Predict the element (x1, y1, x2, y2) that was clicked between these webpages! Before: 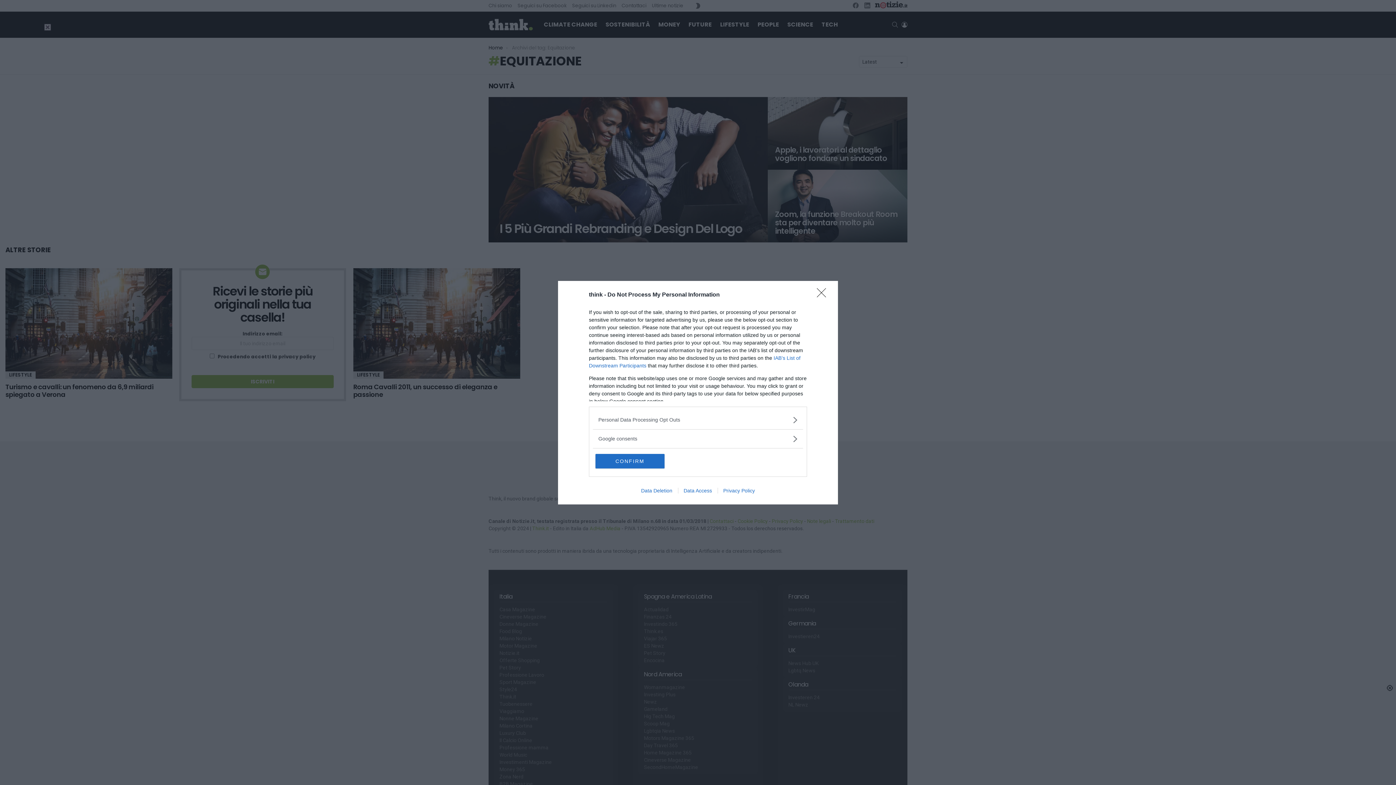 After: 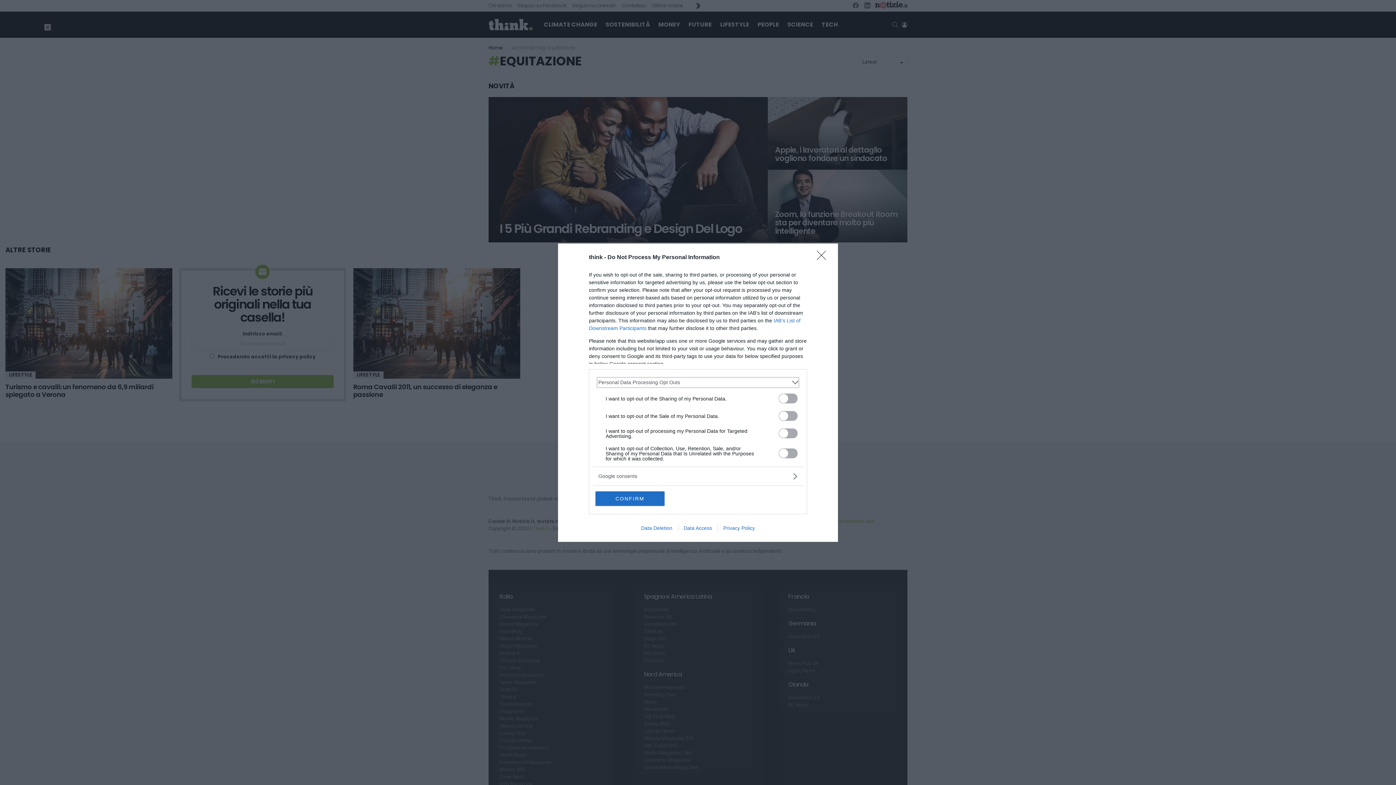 Action: label: Opt-Outs bbox: (598, 416, 797, 423)